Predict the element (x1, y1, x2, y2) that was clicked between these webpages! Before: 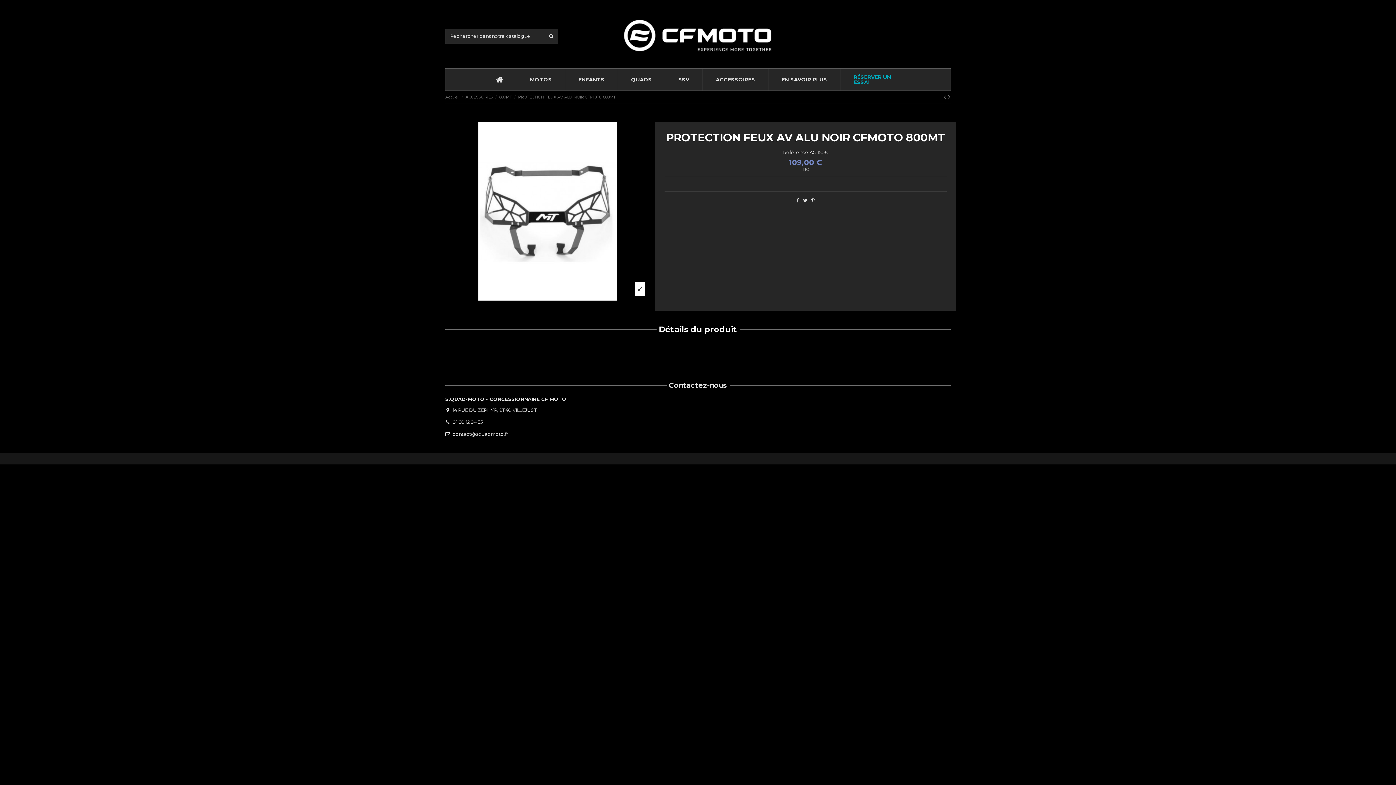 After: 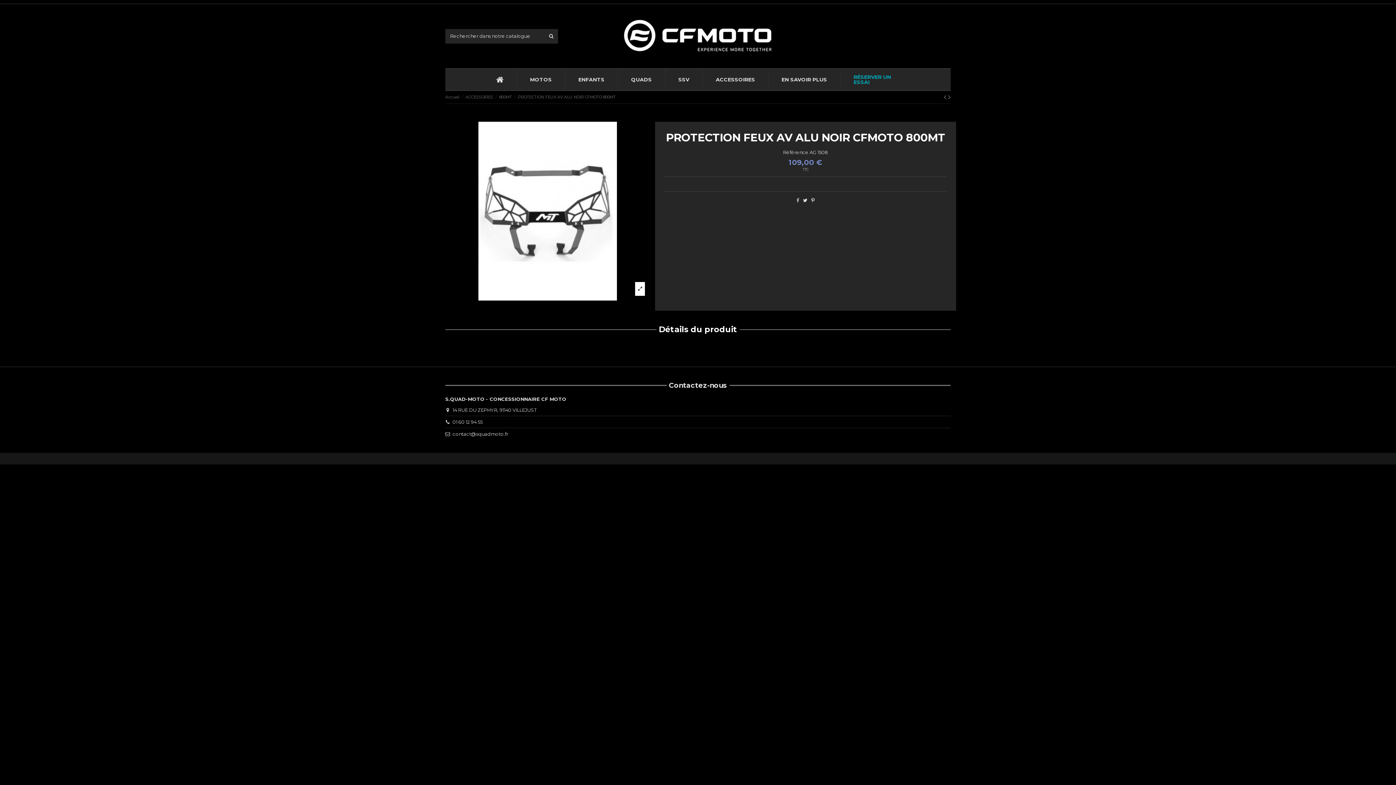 Action: bbox: (796, 197, 799, 203)